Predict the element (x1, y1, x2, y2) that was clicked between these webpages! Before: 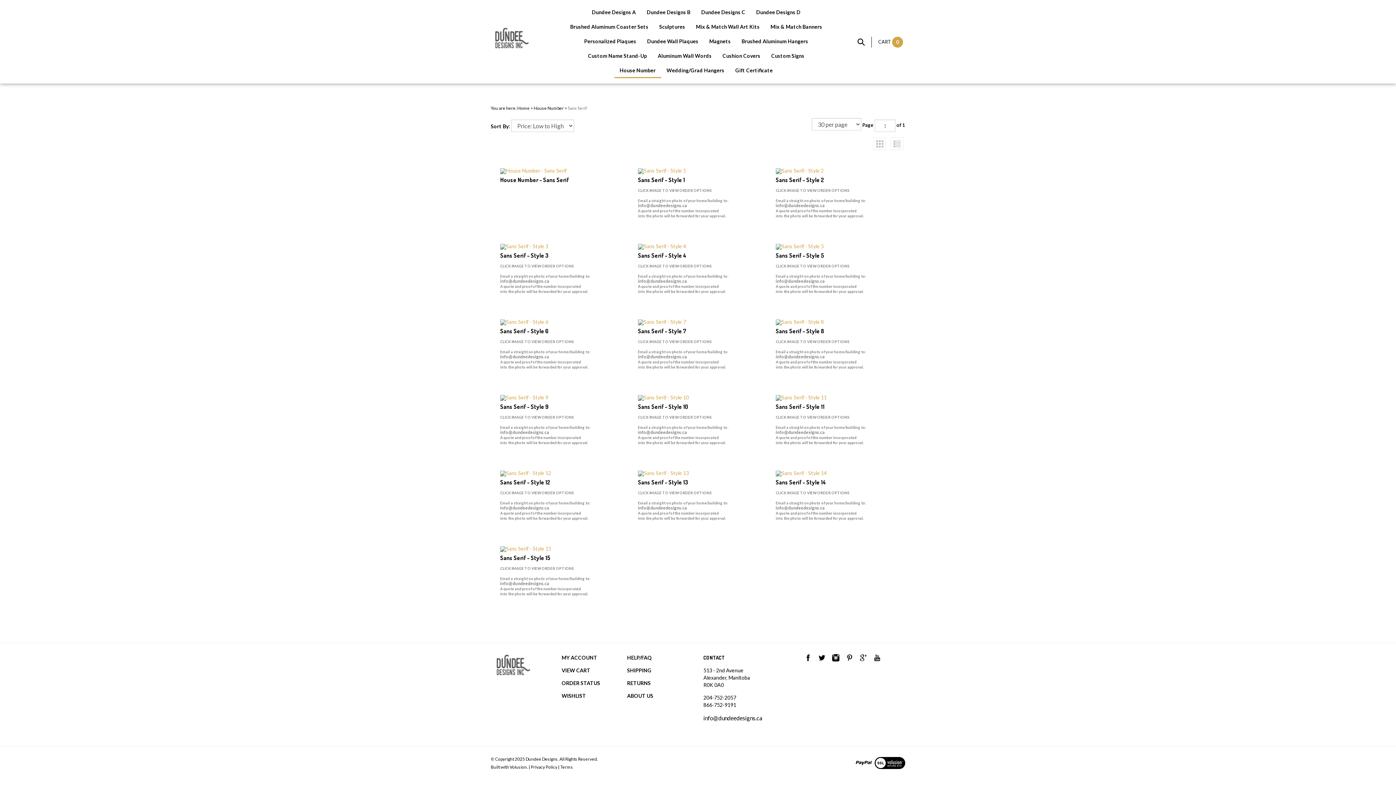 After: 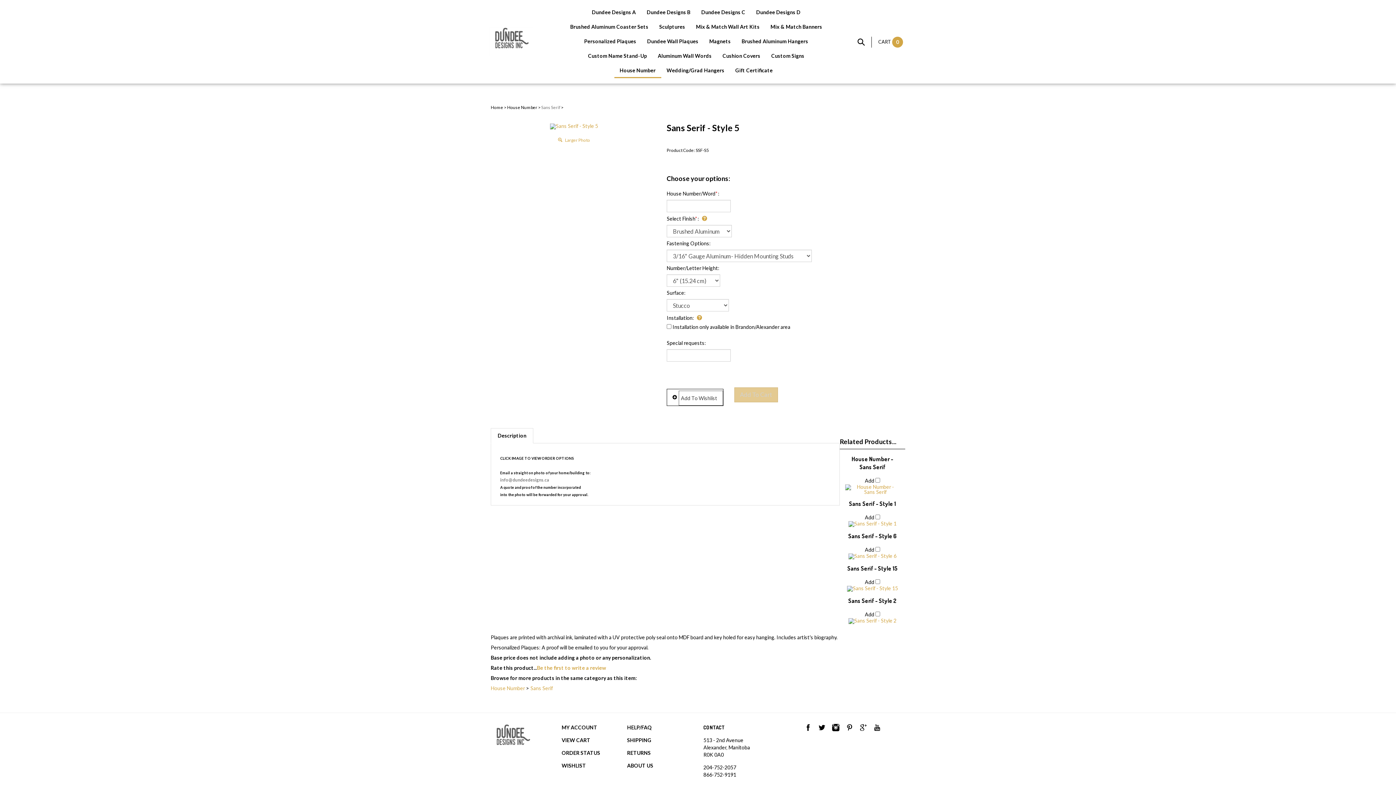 Action: bbox: (776, 240, 892, 246)